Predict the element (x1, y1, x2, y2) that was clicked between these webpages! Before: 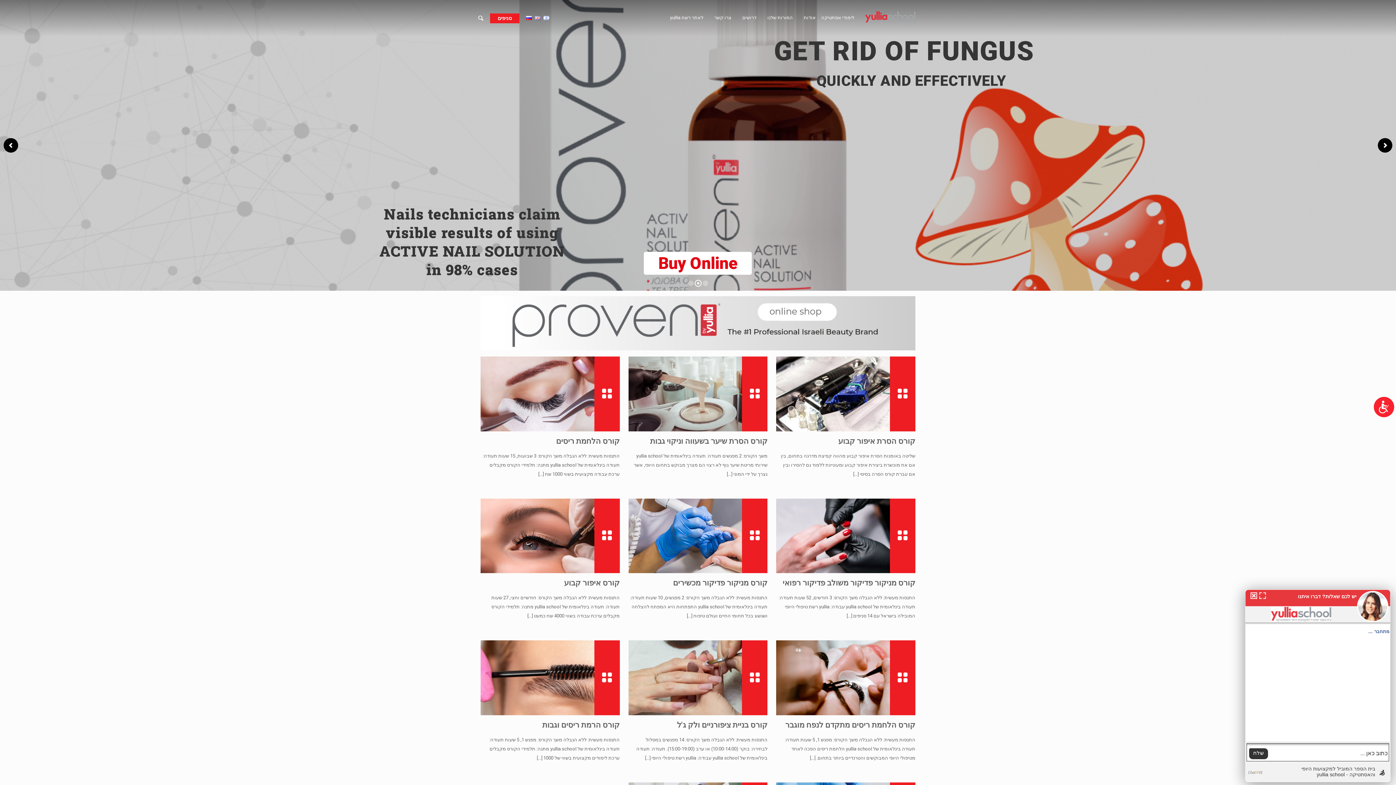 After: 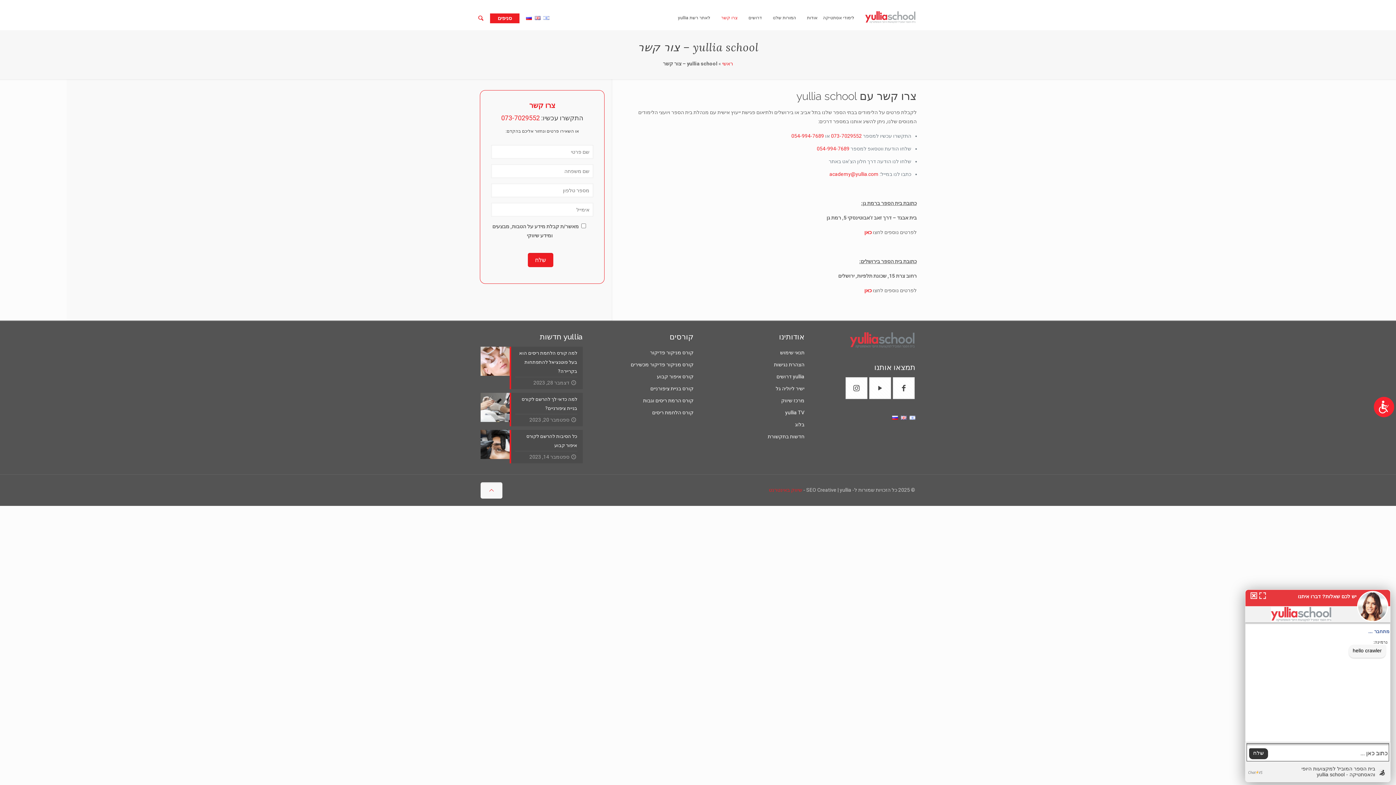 Action: label: צרו קשר bbox: (709, 0, 737, 35)